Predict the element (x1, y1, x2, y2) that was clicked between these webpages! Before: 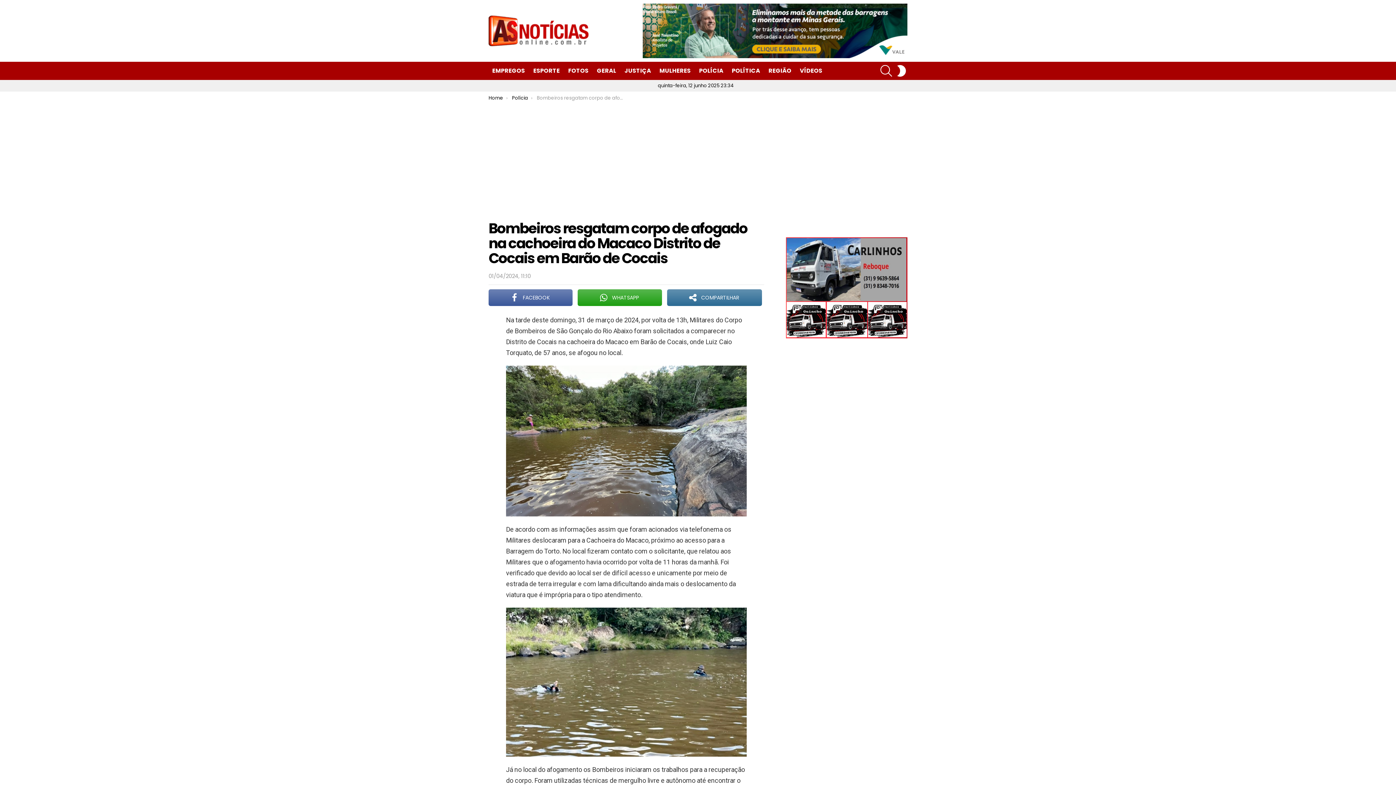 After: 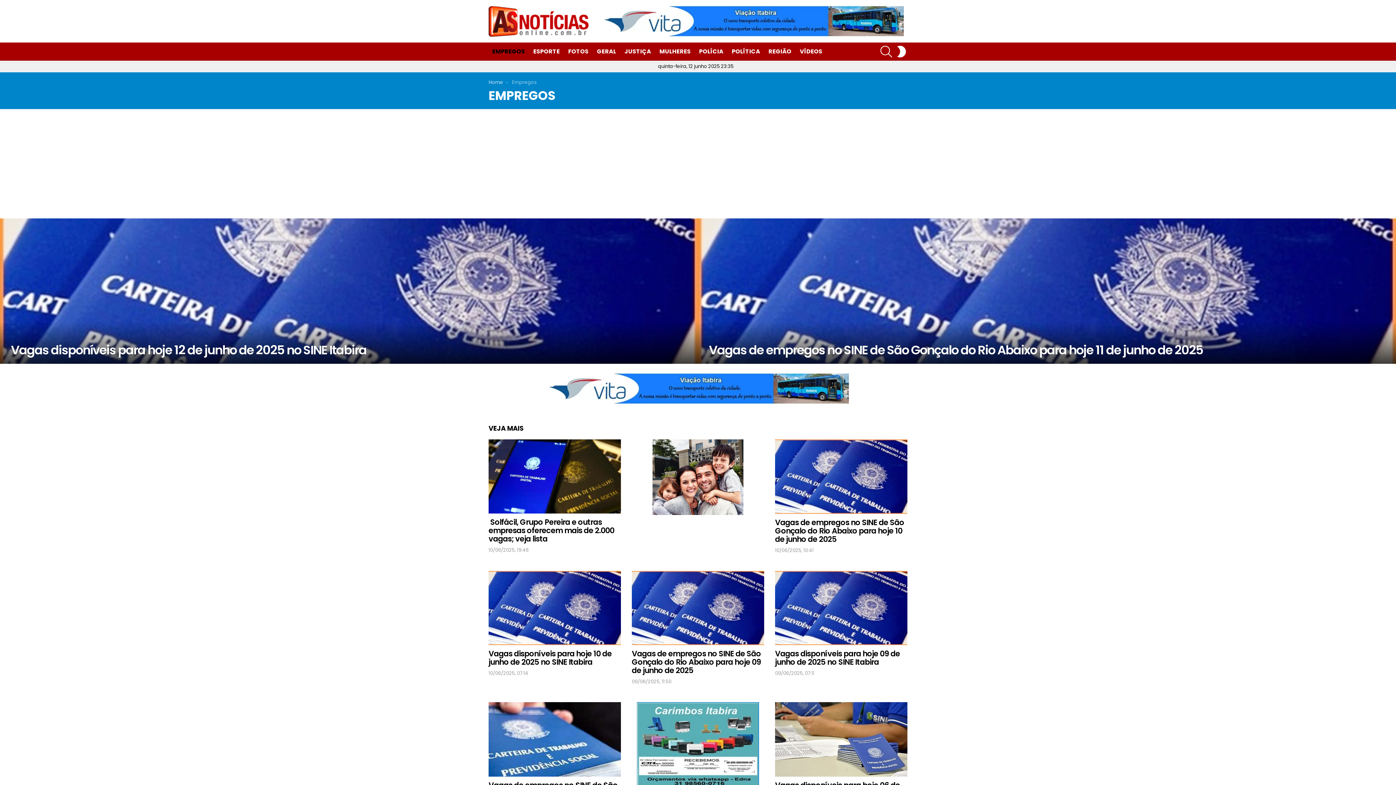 Action: label: EMPREGOS bbox: (488, 65, 528, 76)